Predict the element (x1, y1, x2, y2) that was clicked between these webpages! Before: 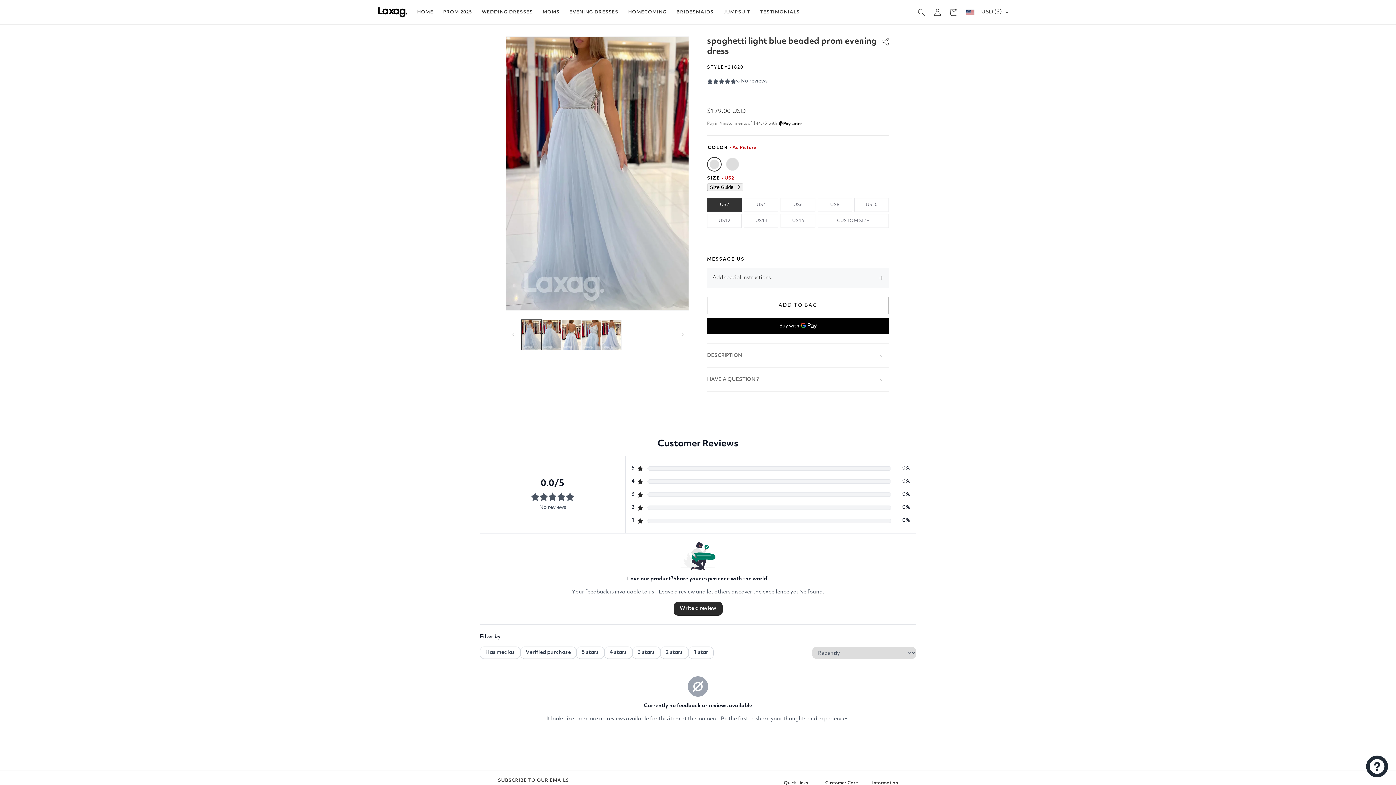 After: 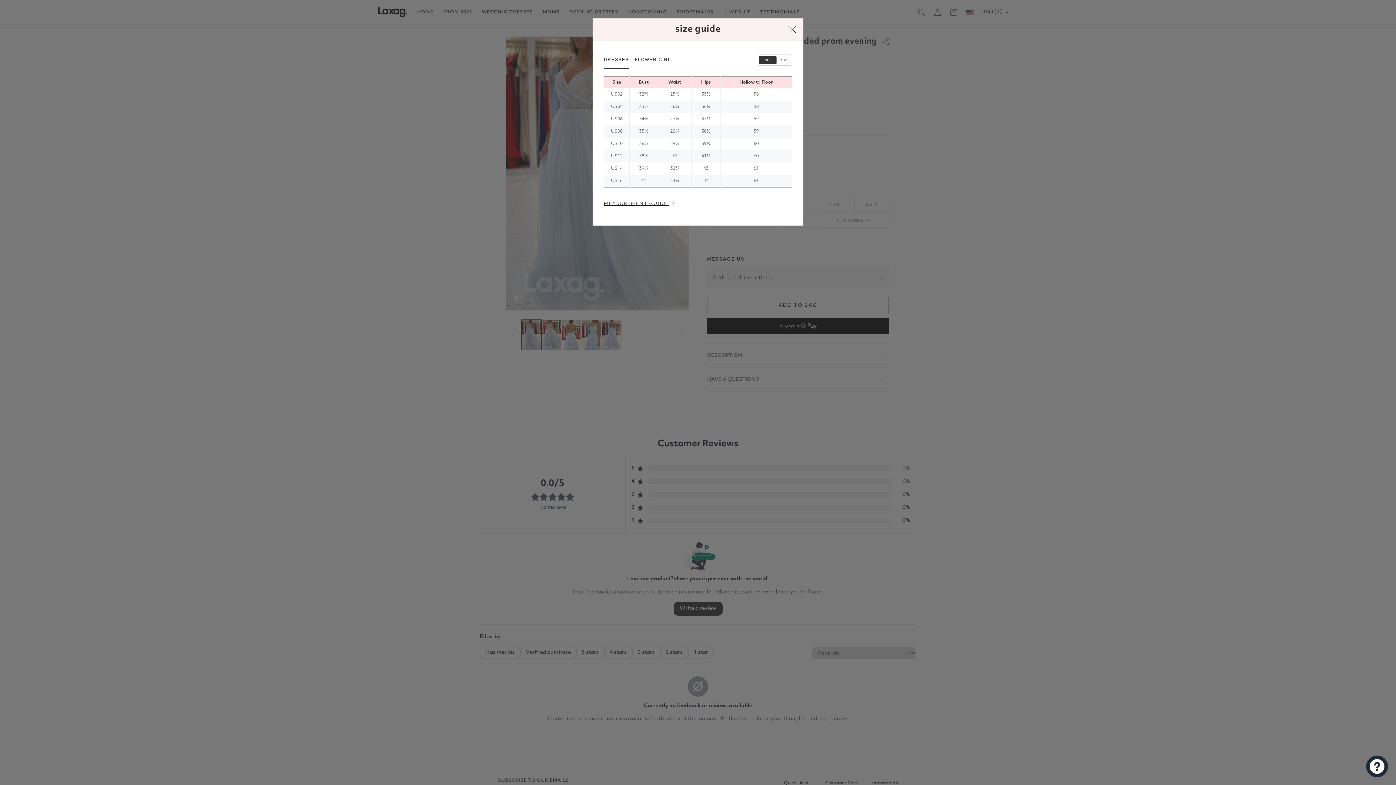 Action: bbox: (707, 183, 743, 191) label: Size Guide 